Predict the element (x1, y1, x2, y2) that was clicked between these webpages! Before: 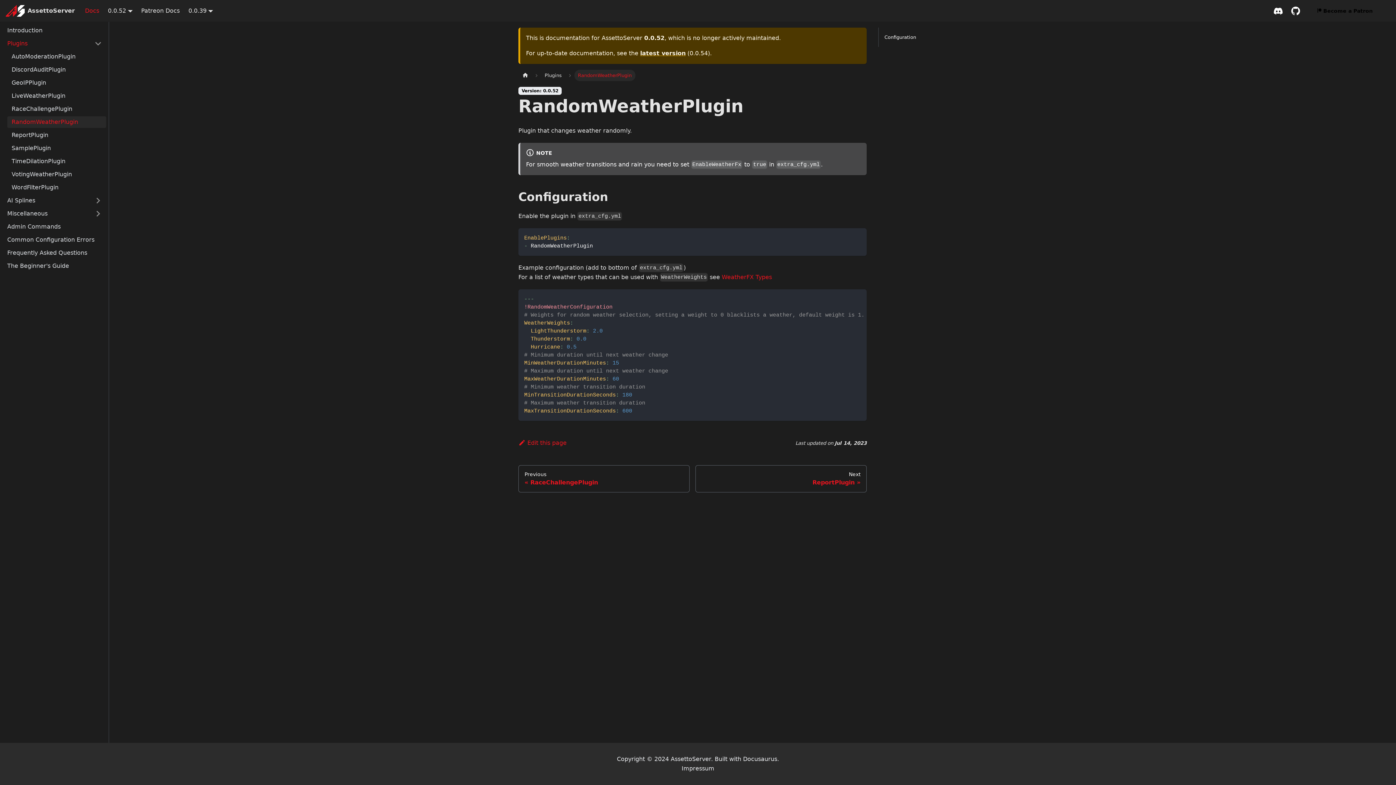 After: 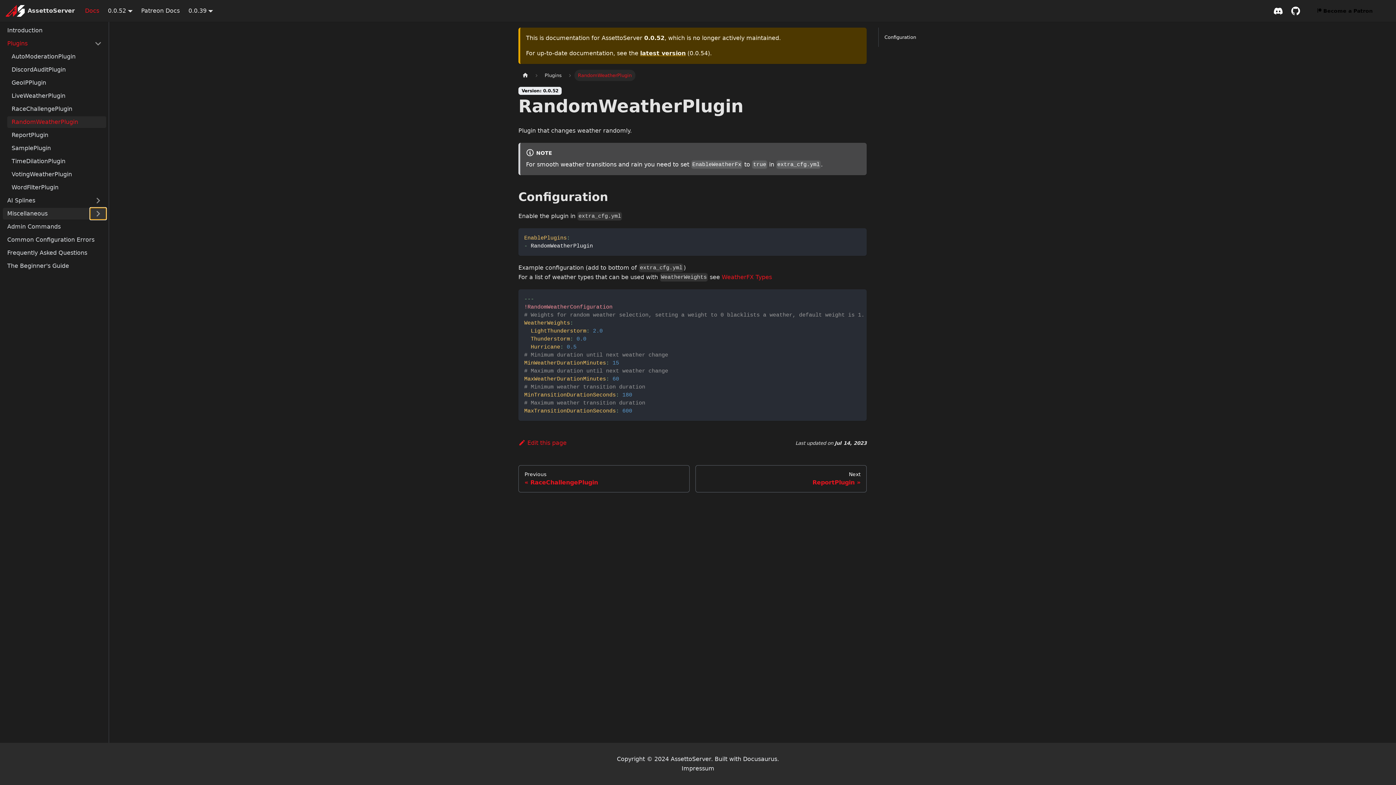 Action: bbox: (90, 208, 106, 219) label: Expand sidebar category 'Miscellaneous'